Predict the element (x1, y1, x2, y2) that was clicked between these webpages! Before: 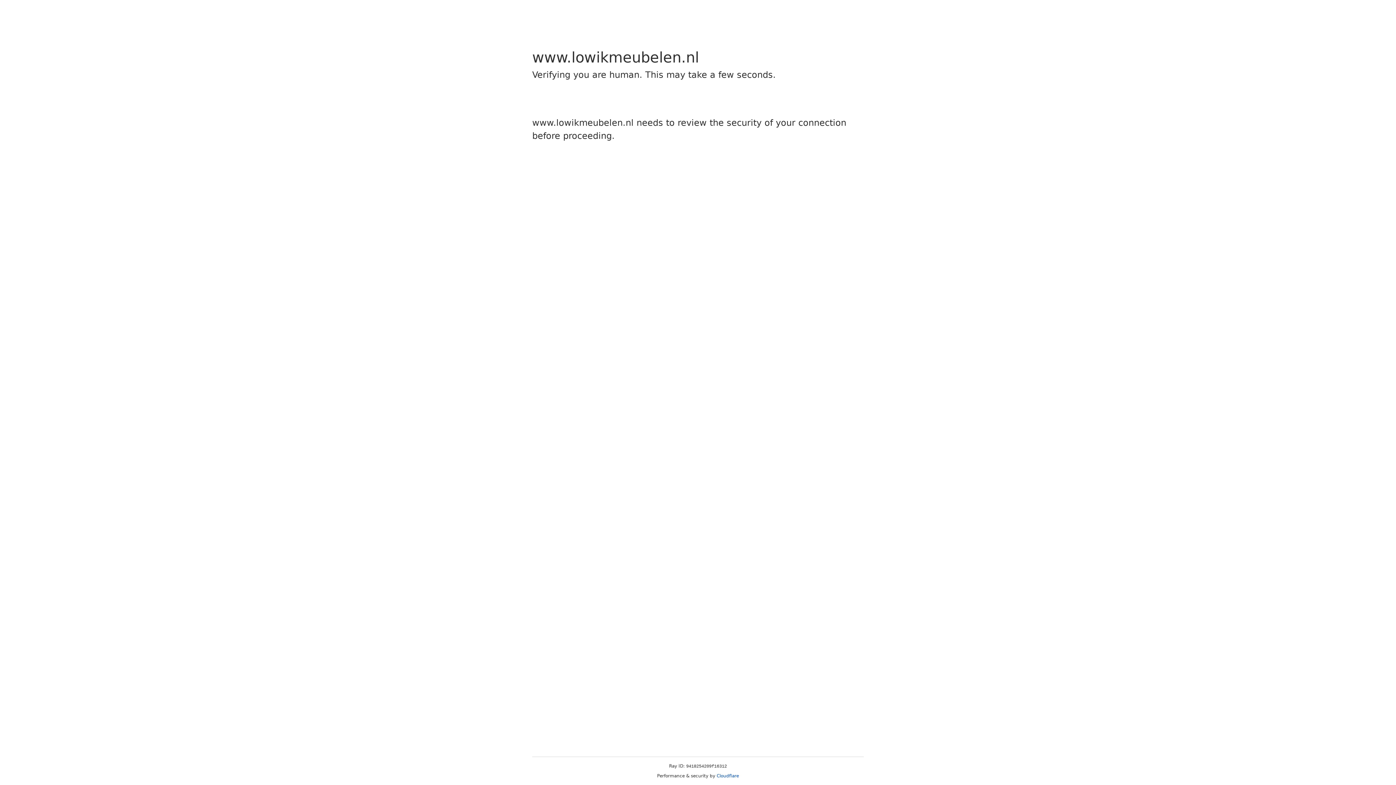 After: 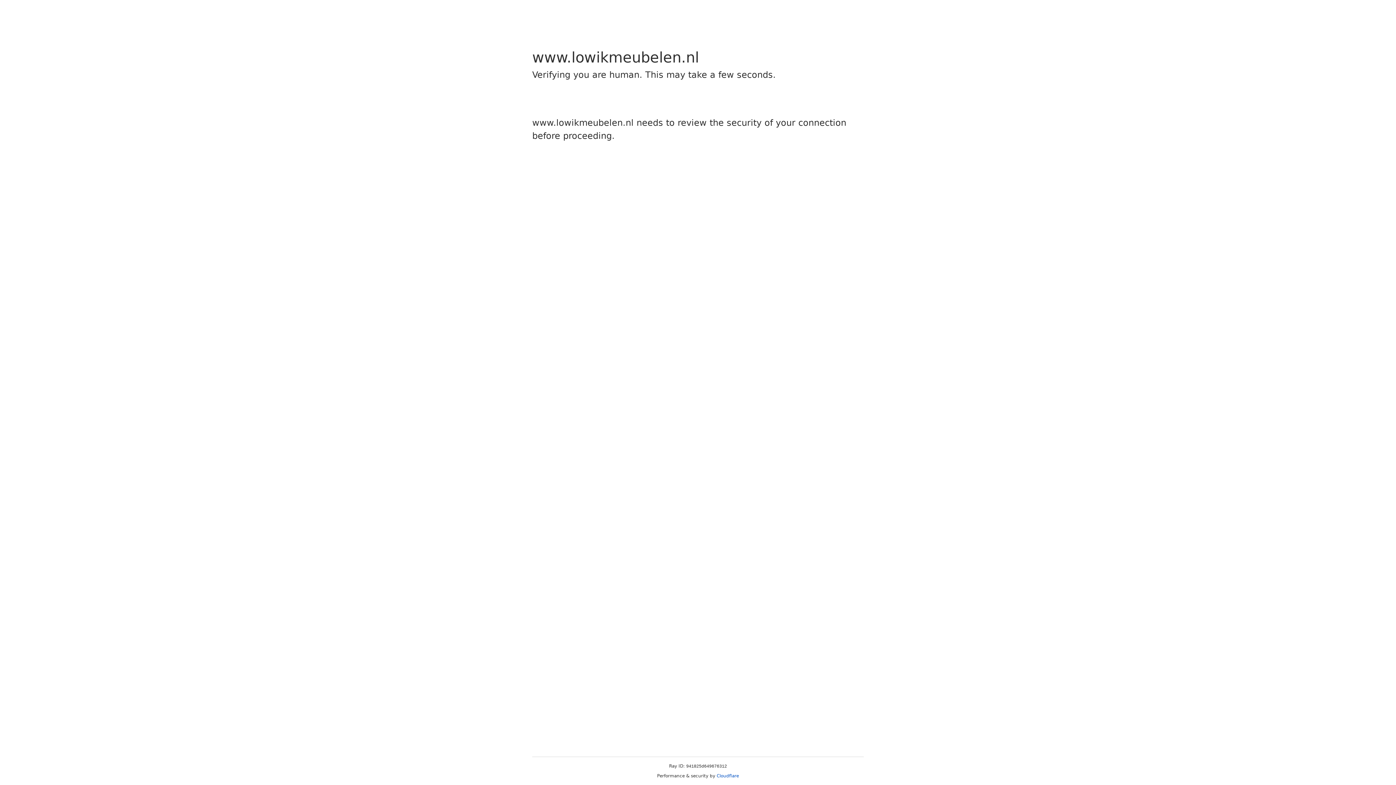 Action: bbox: (716, 773, 739, 778) label: Cloudflare